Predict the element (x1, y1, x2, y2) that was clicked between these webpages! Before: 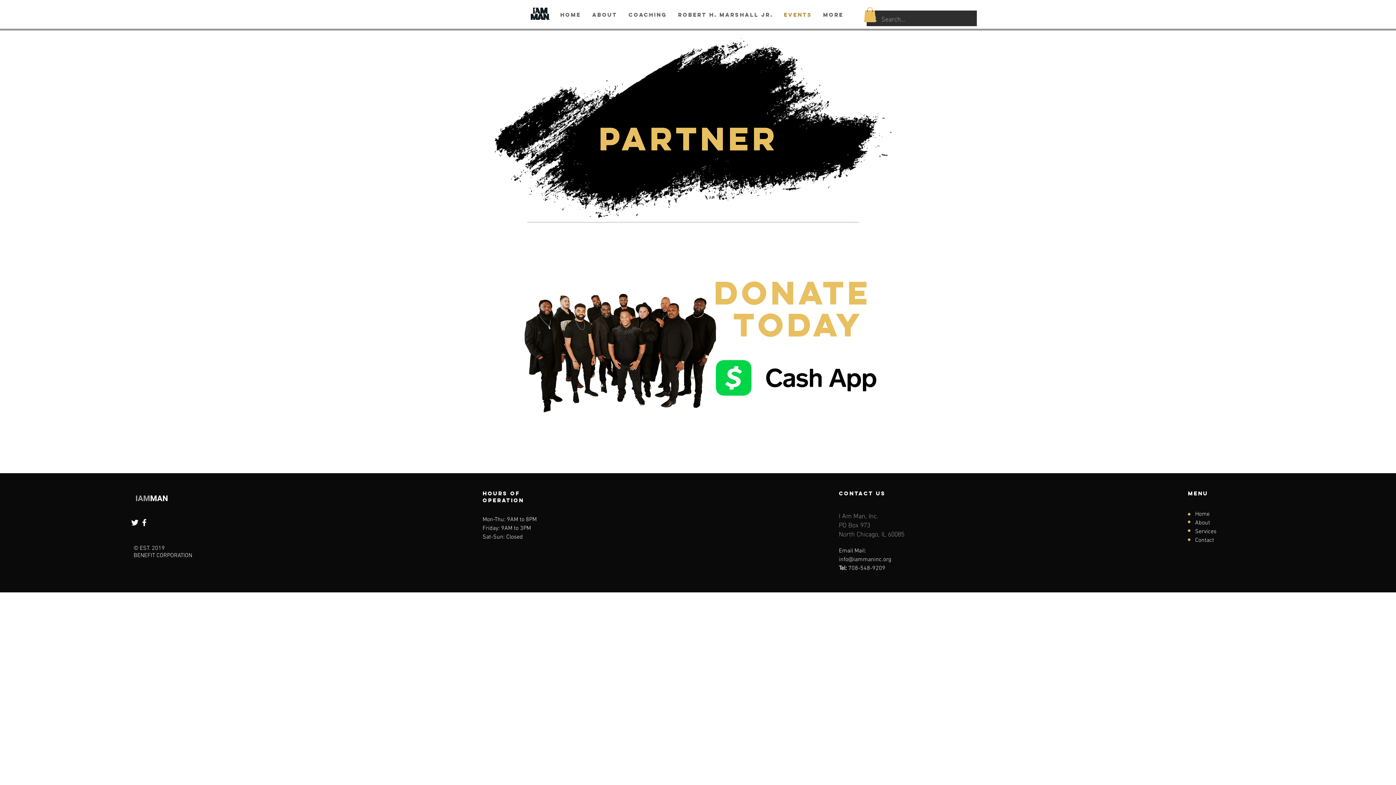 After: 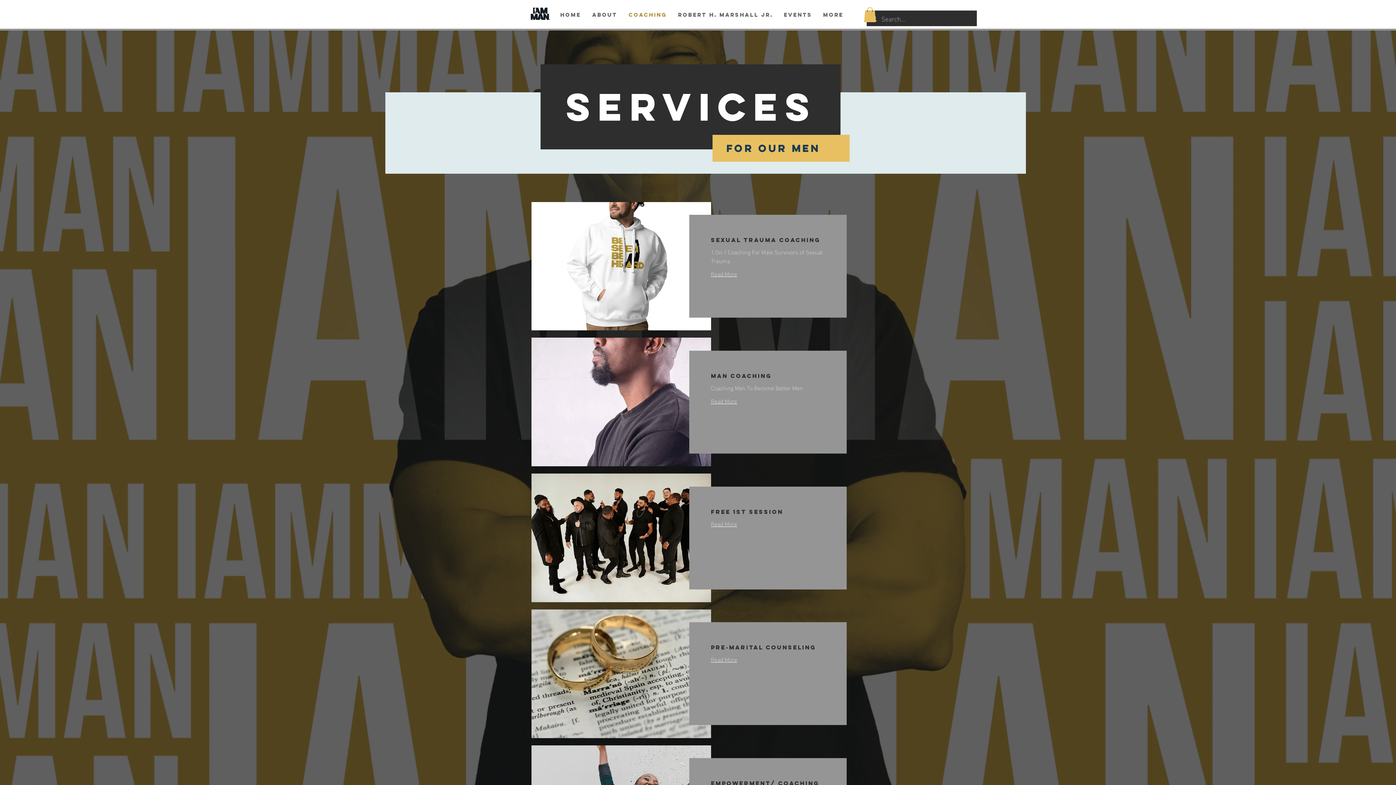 Action: label: Services bbox: (1195, 528, 1216, 535)